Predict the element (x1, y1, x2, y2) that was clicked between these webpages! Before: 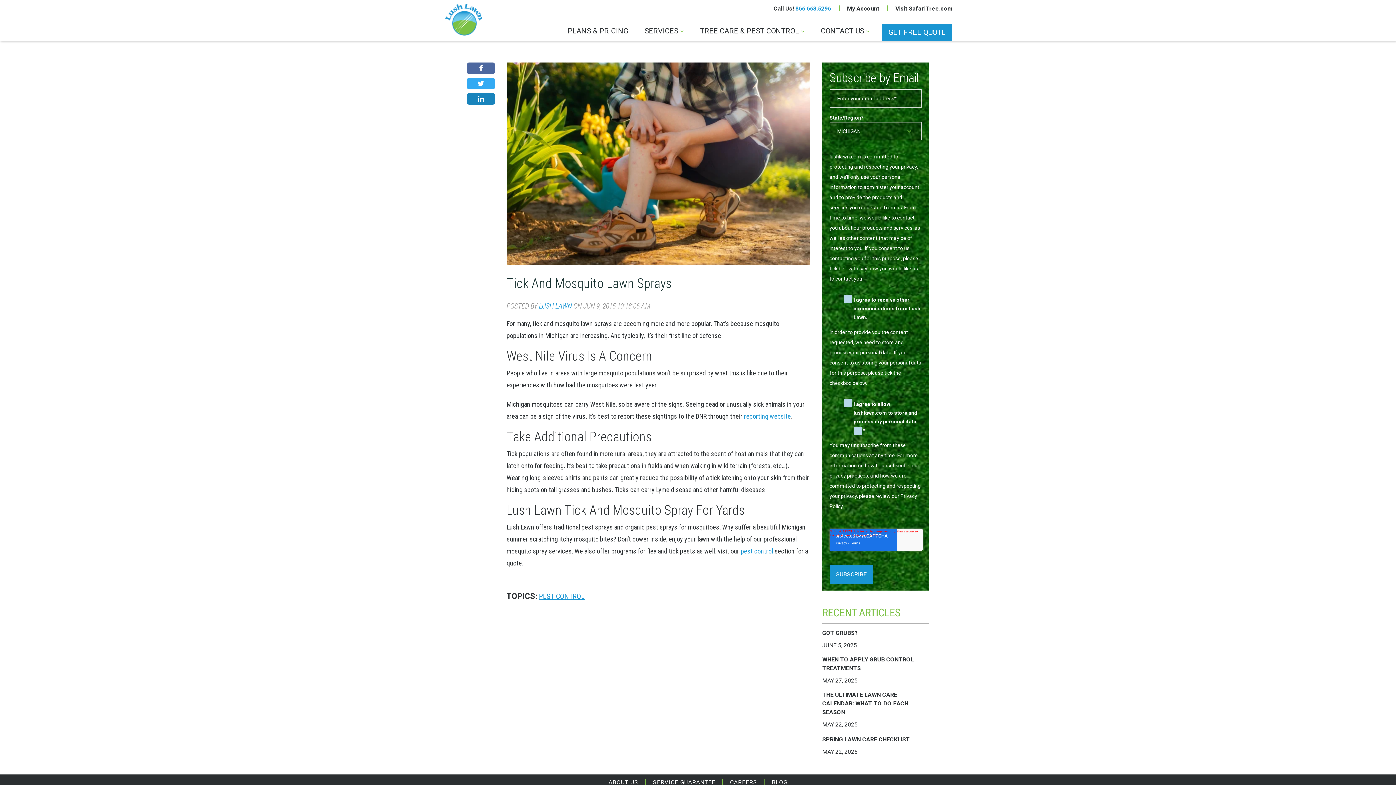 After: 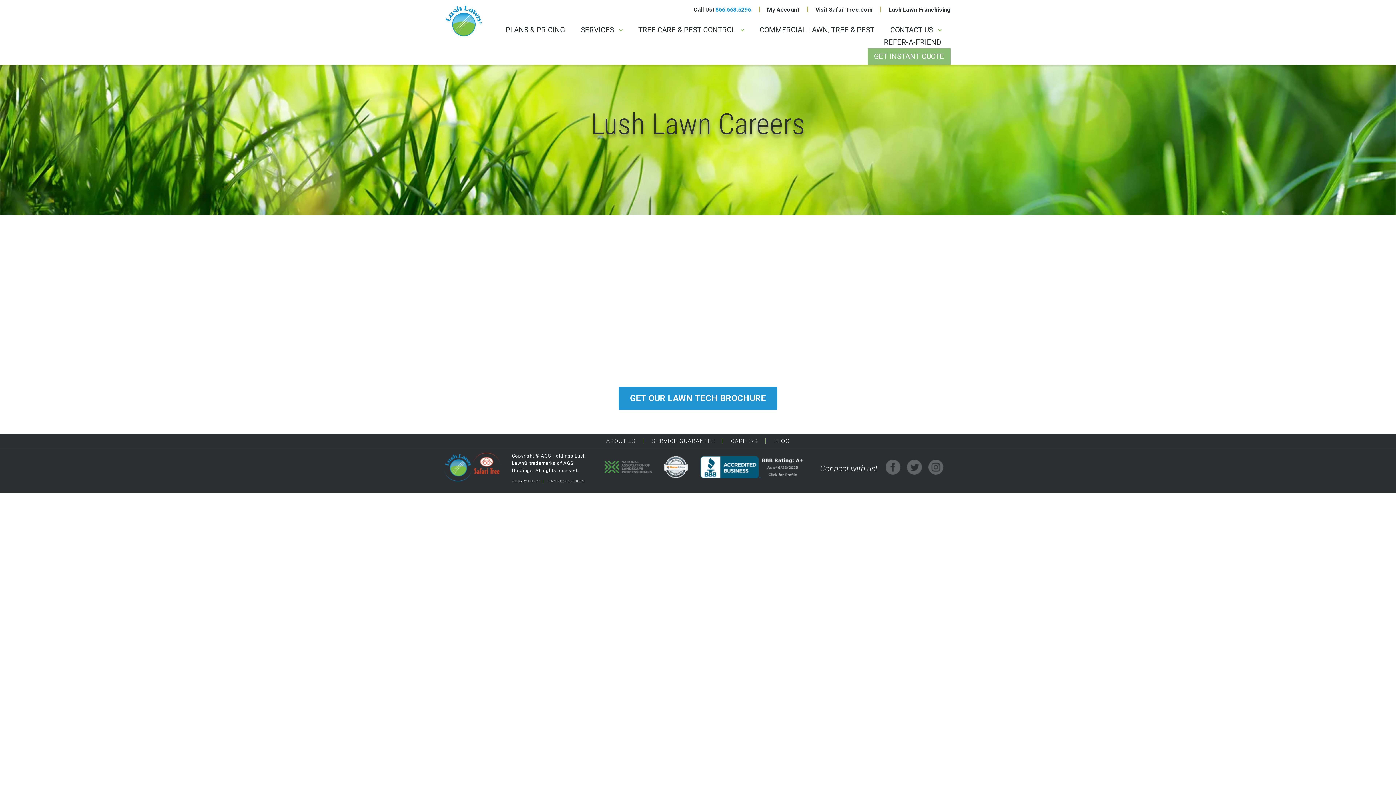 Action: label: CAREERS bbox: (722, 774, 764, 789)